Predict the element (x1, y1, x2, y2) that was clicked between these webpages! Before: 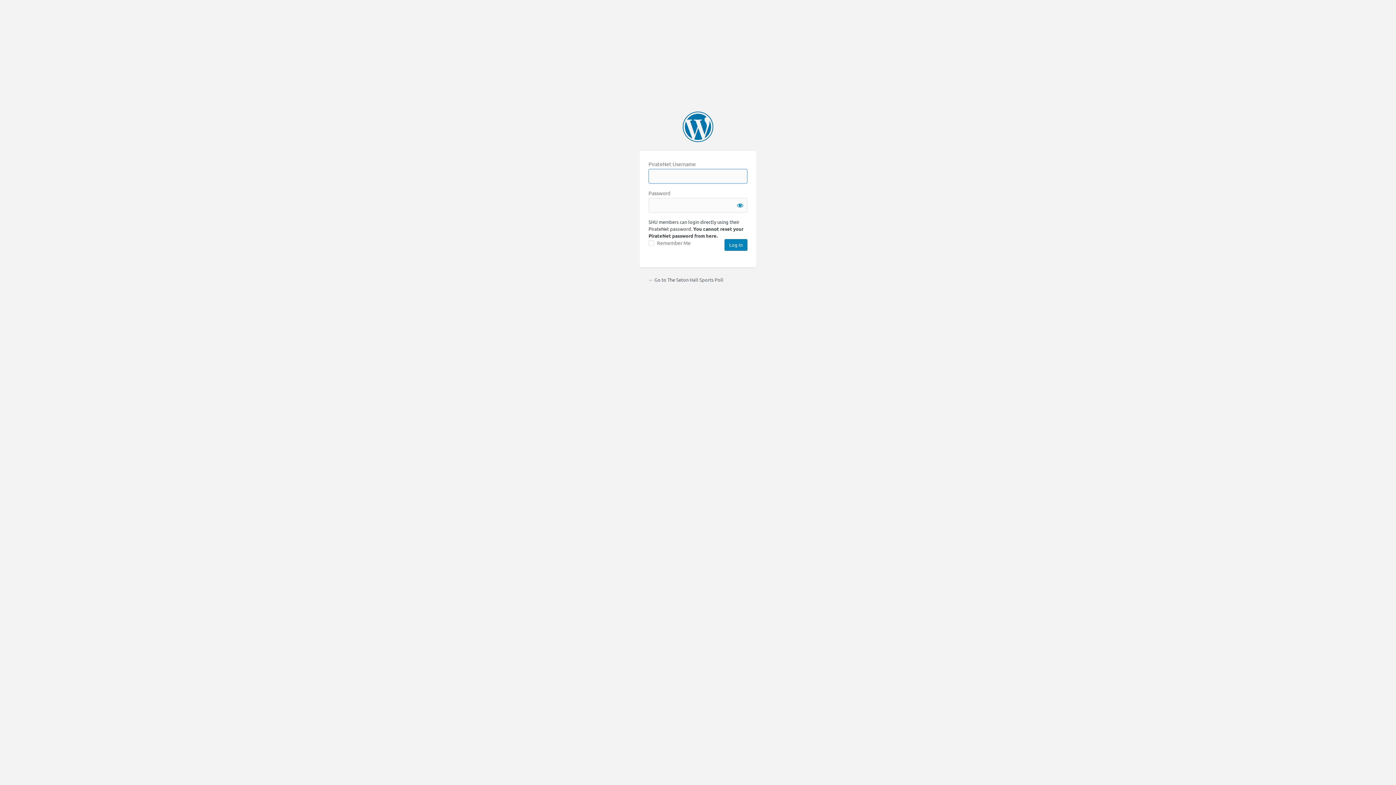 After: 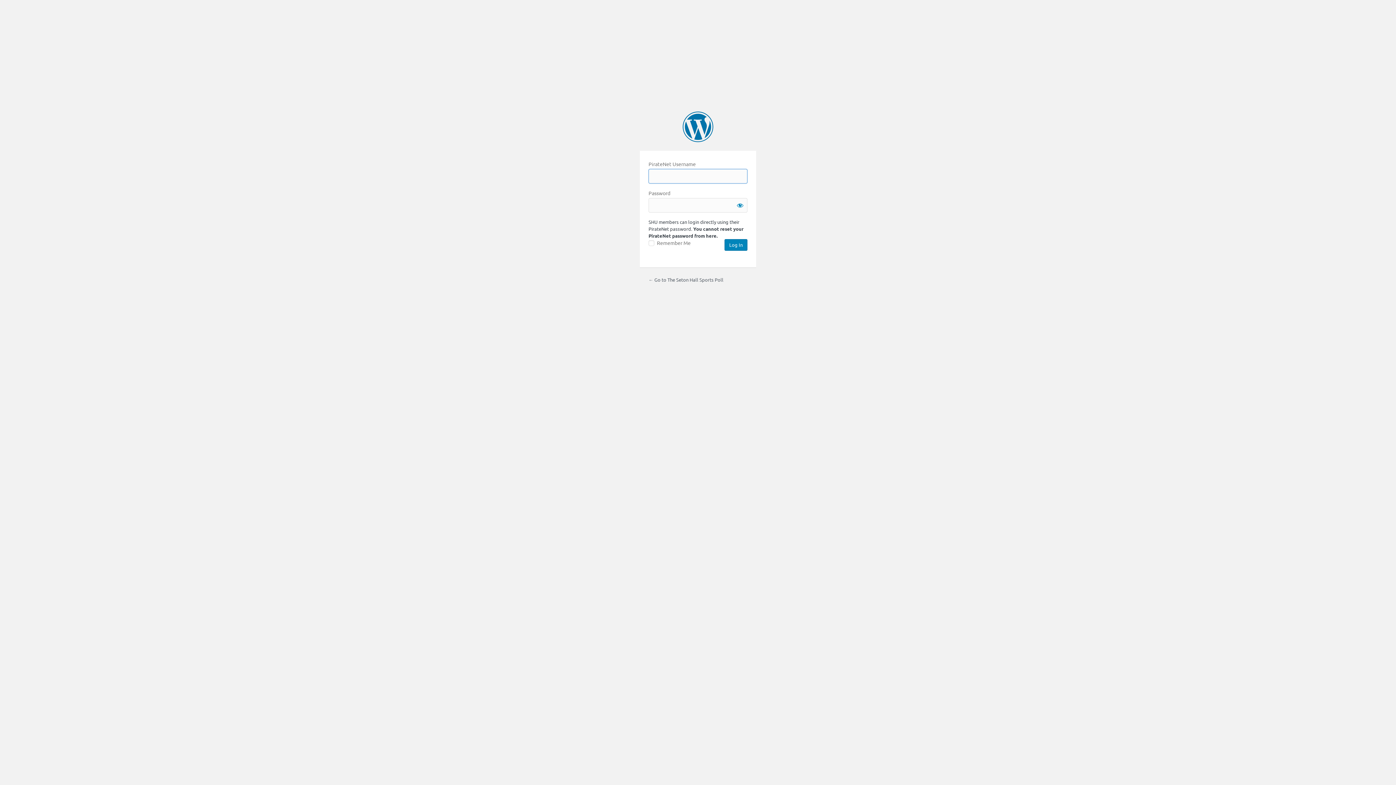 Action: bbox: (682, 111, 713, 142)